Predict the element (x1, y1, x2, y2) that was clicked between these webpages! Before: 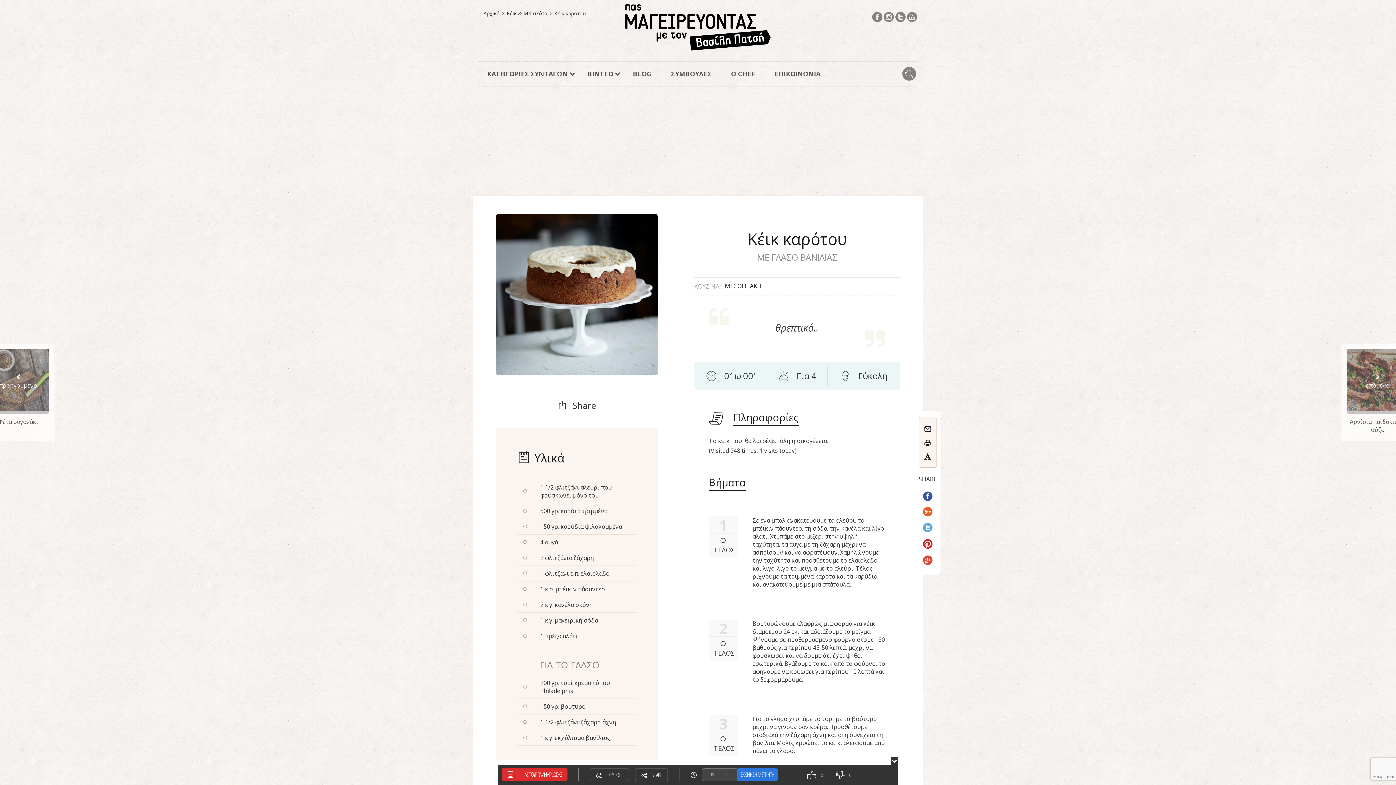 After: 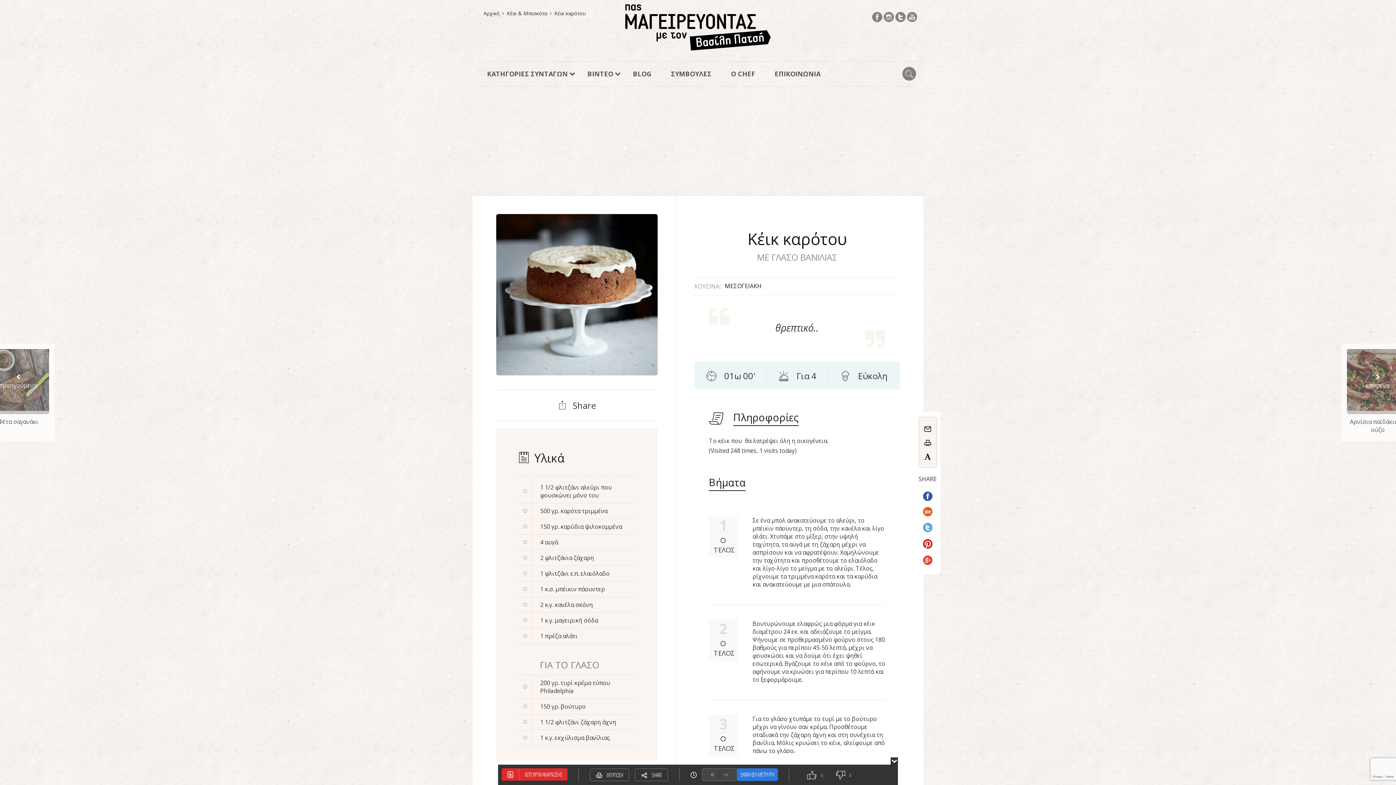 Action: bbox: (918, 555, 937, 565)